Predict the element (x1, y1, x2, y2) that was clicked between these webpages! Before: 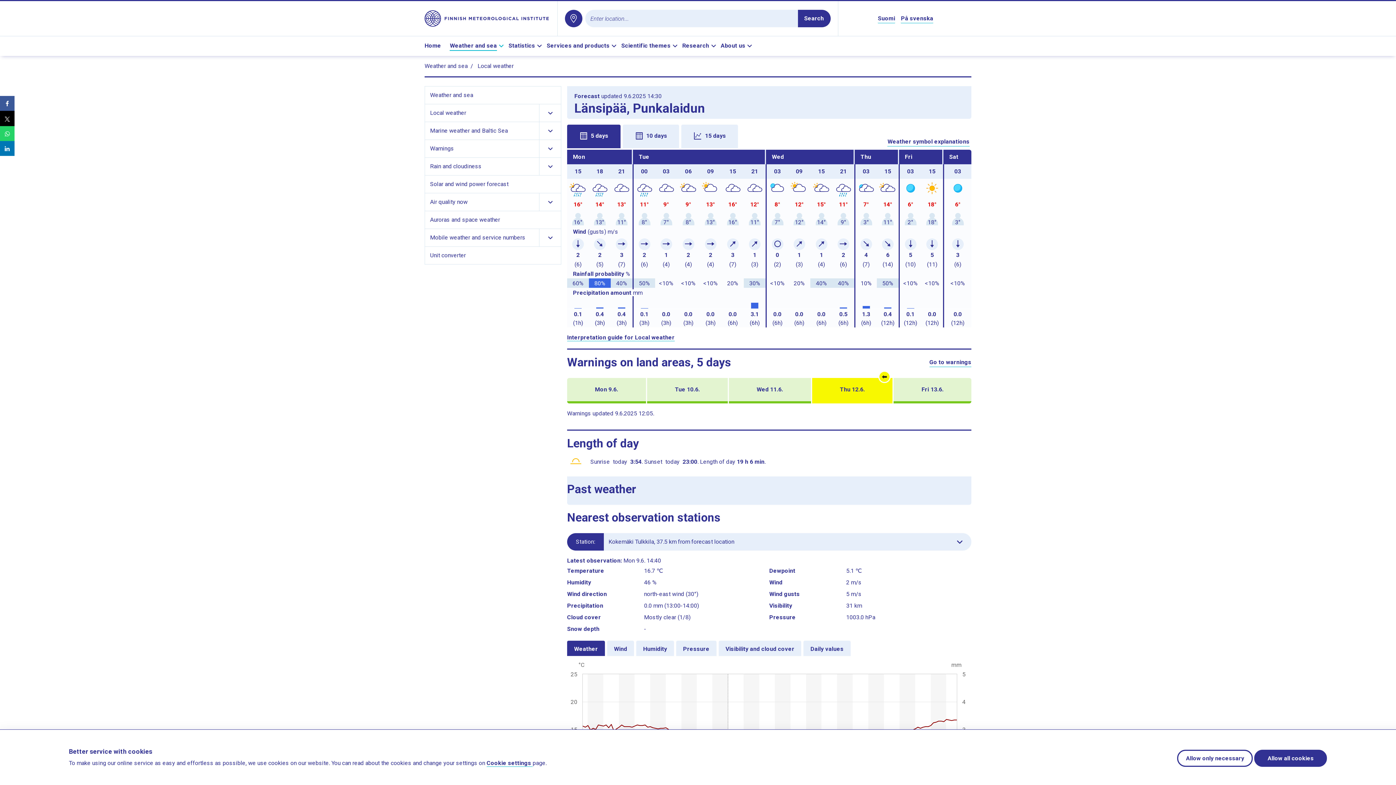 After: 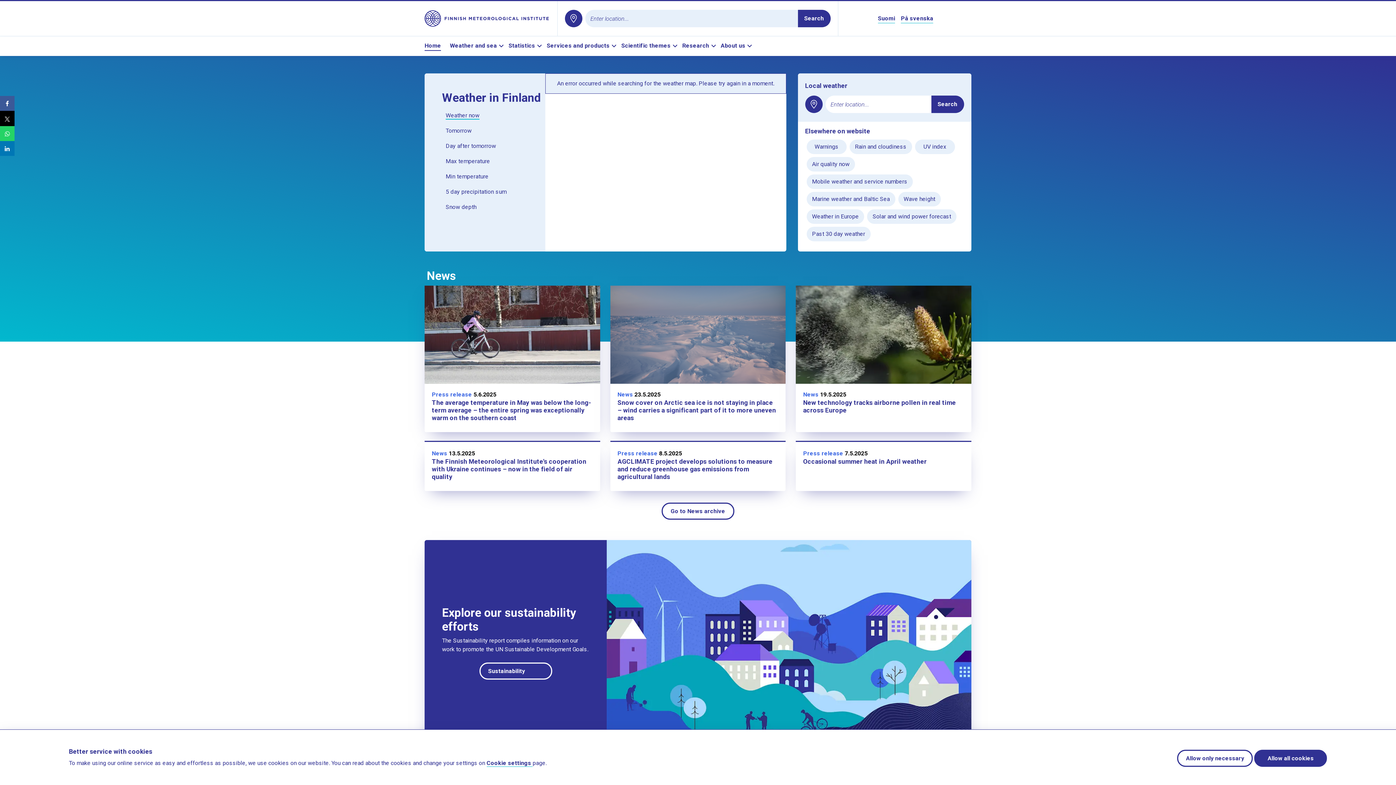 Action: label: Home bbox: (424, 41, 447, 50)